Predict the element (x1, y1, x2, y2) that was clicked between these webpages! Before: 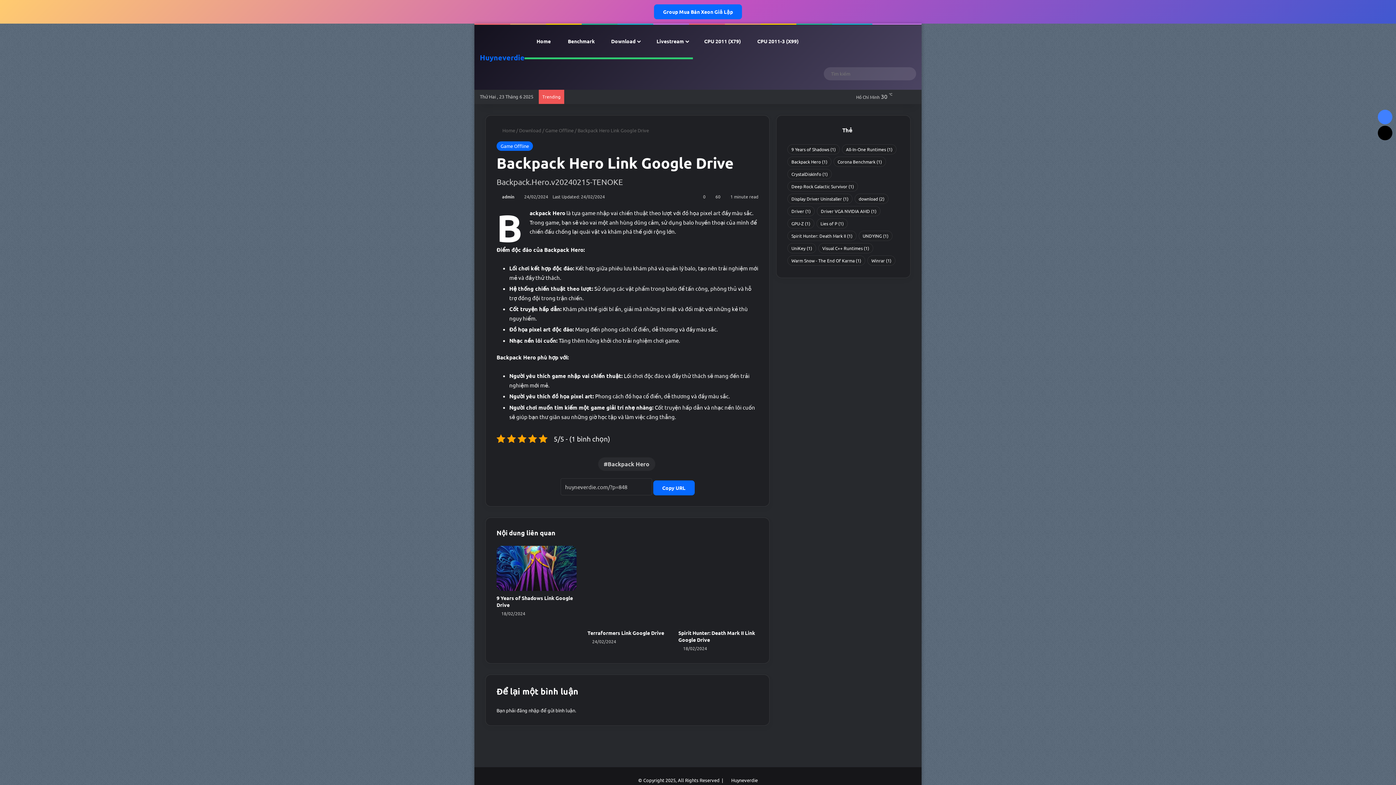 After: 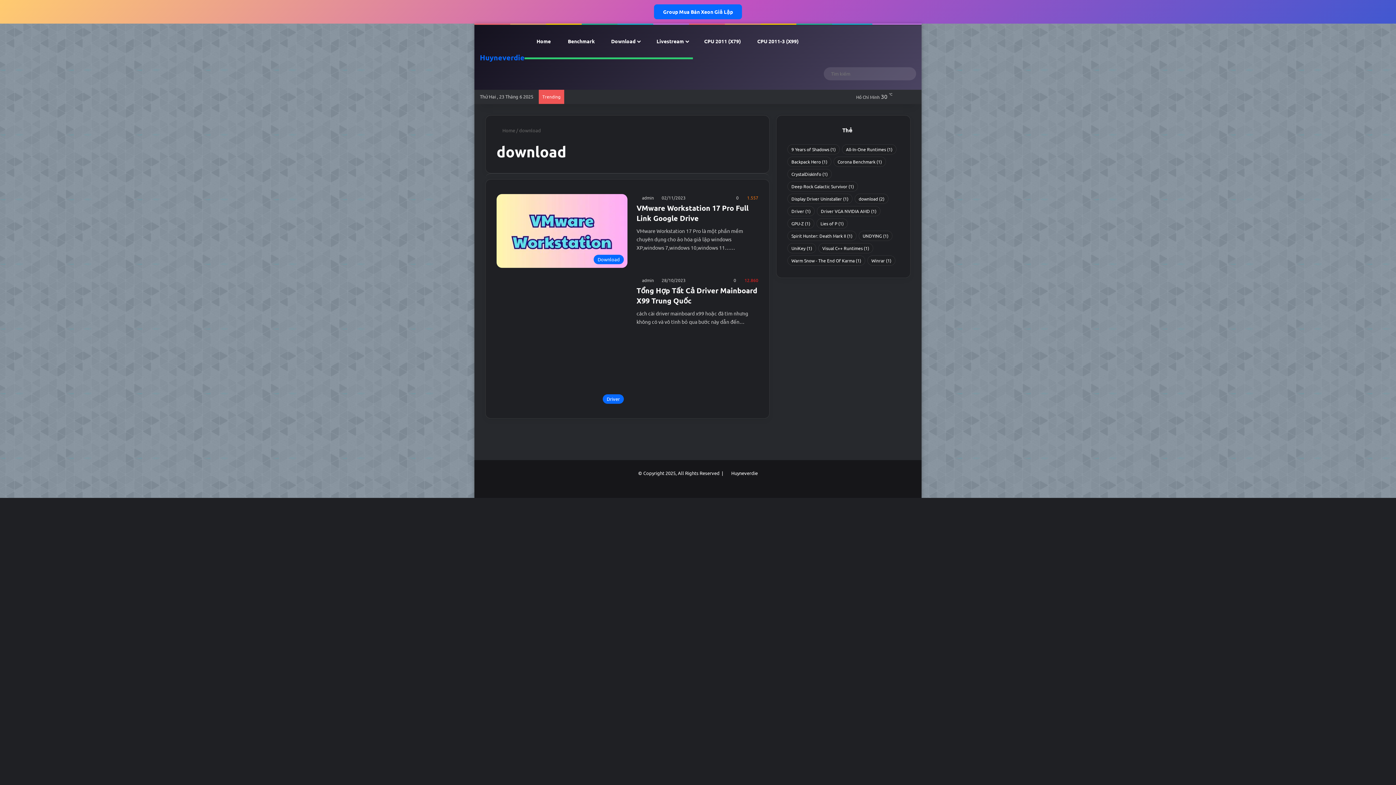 Action: label: download (2 mục) bbox: (854, 193, 888, 204)